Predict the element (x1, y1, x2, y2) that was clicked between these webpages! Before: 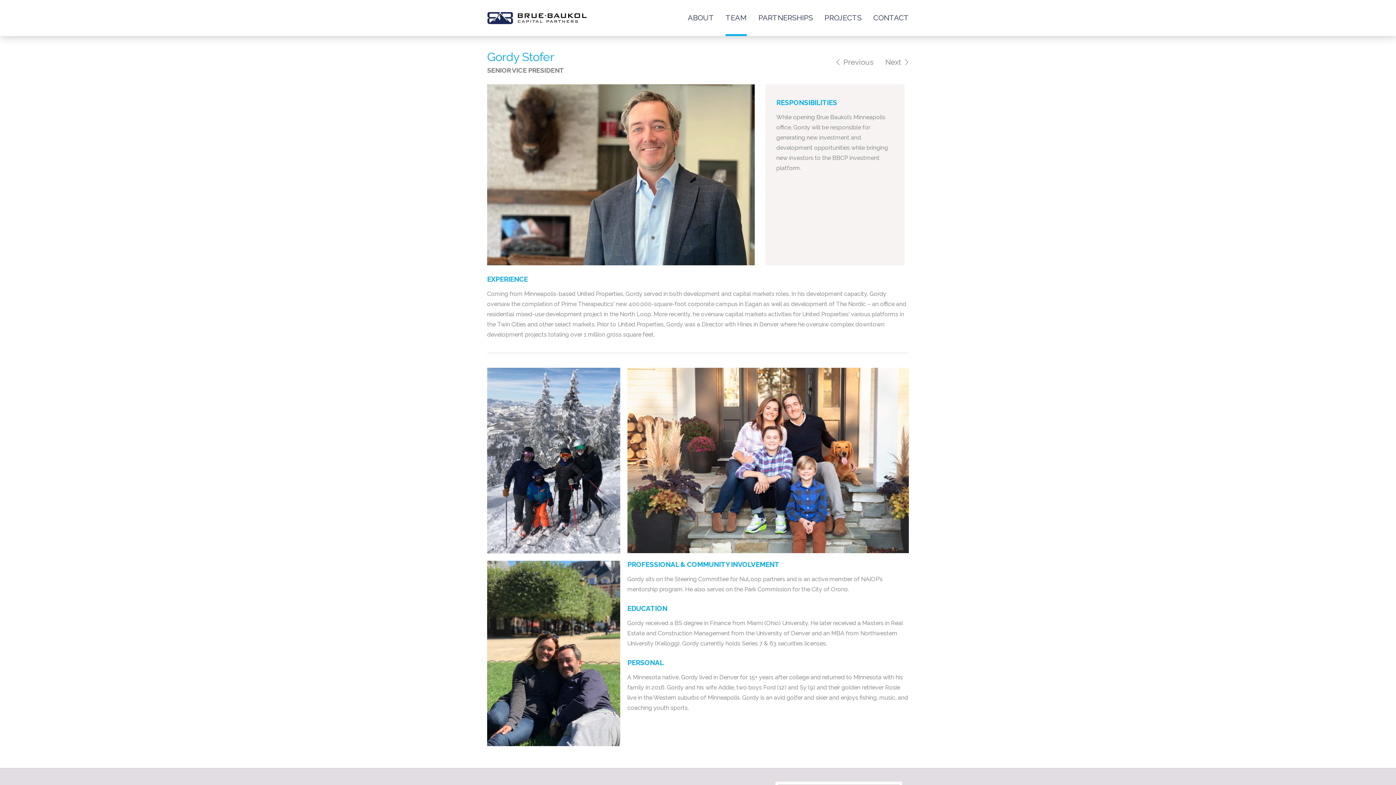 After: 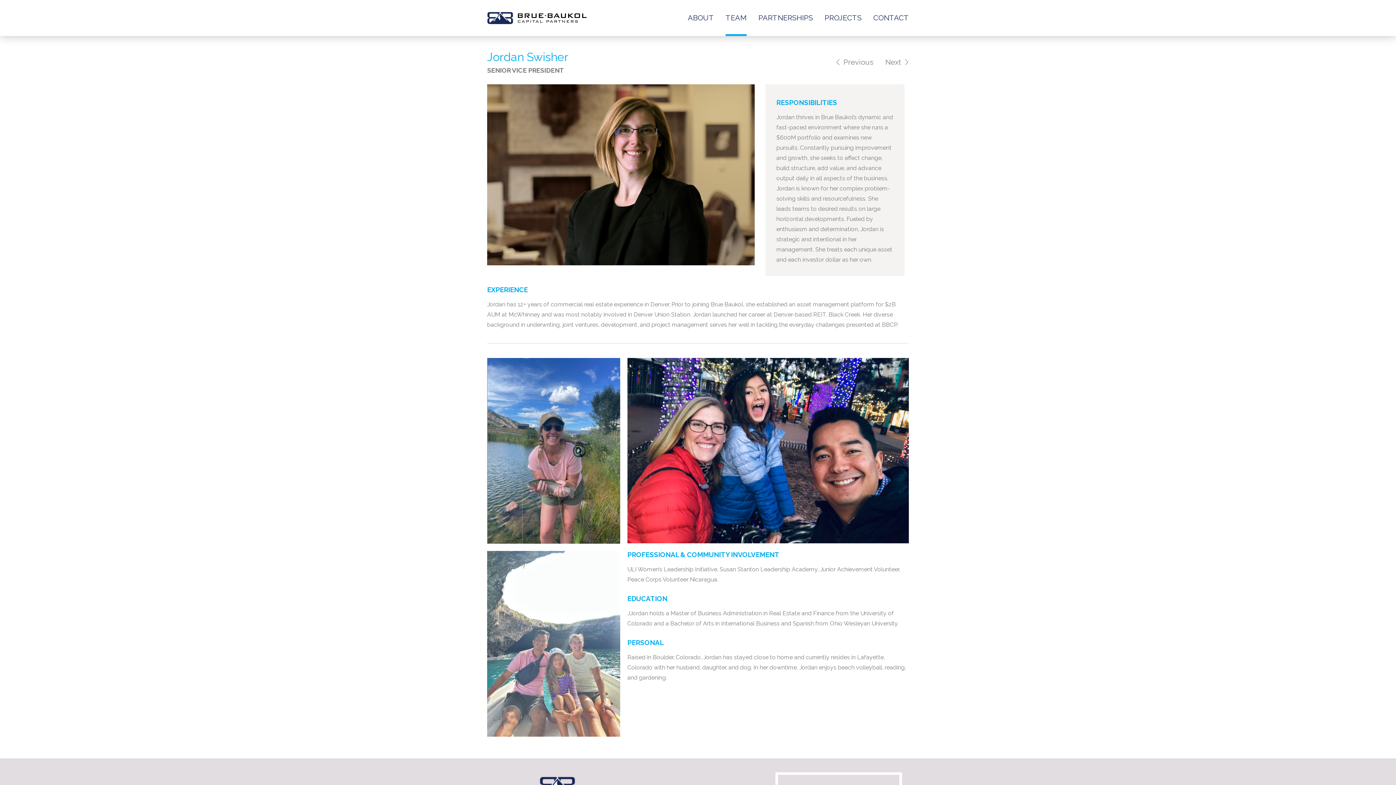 Action: label:  Previous bbox: (836, 57, 873, 66)